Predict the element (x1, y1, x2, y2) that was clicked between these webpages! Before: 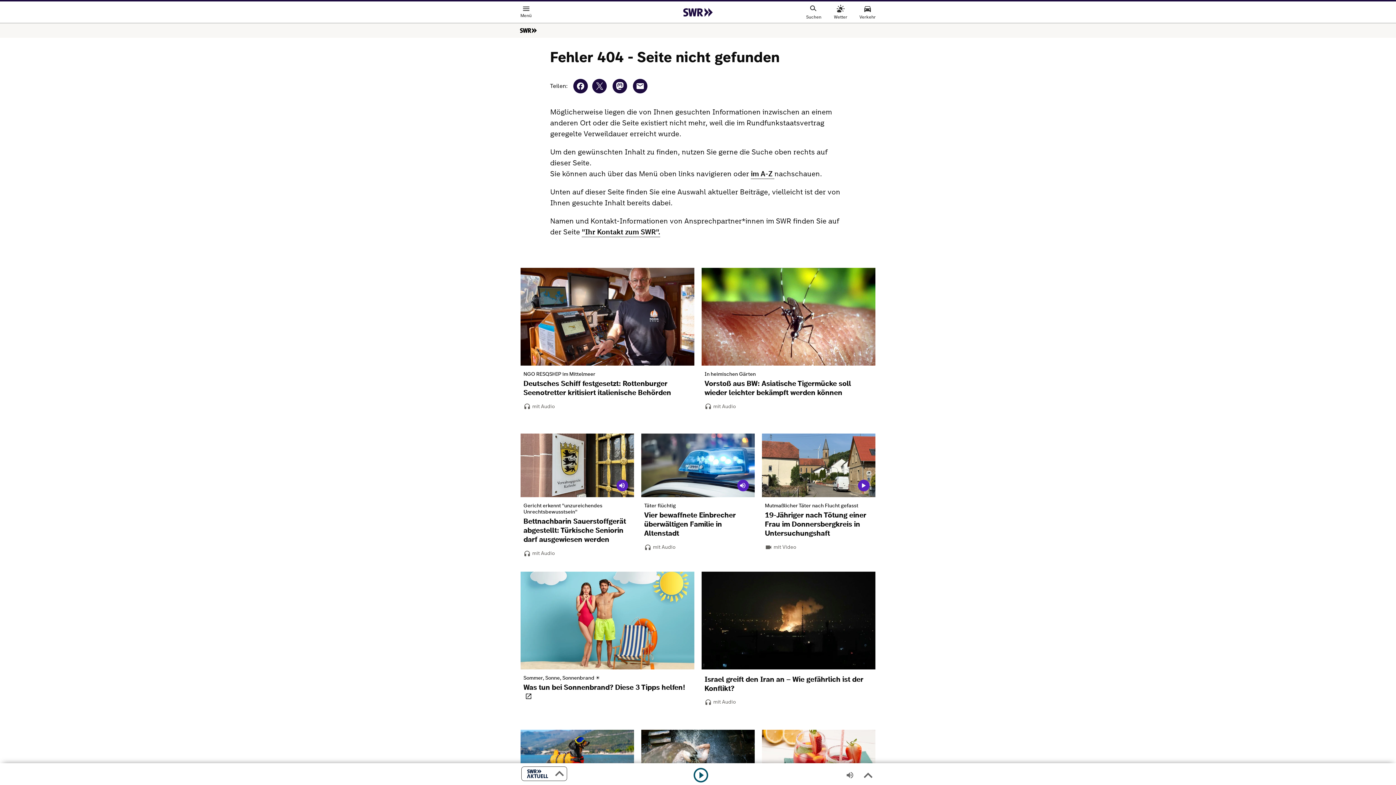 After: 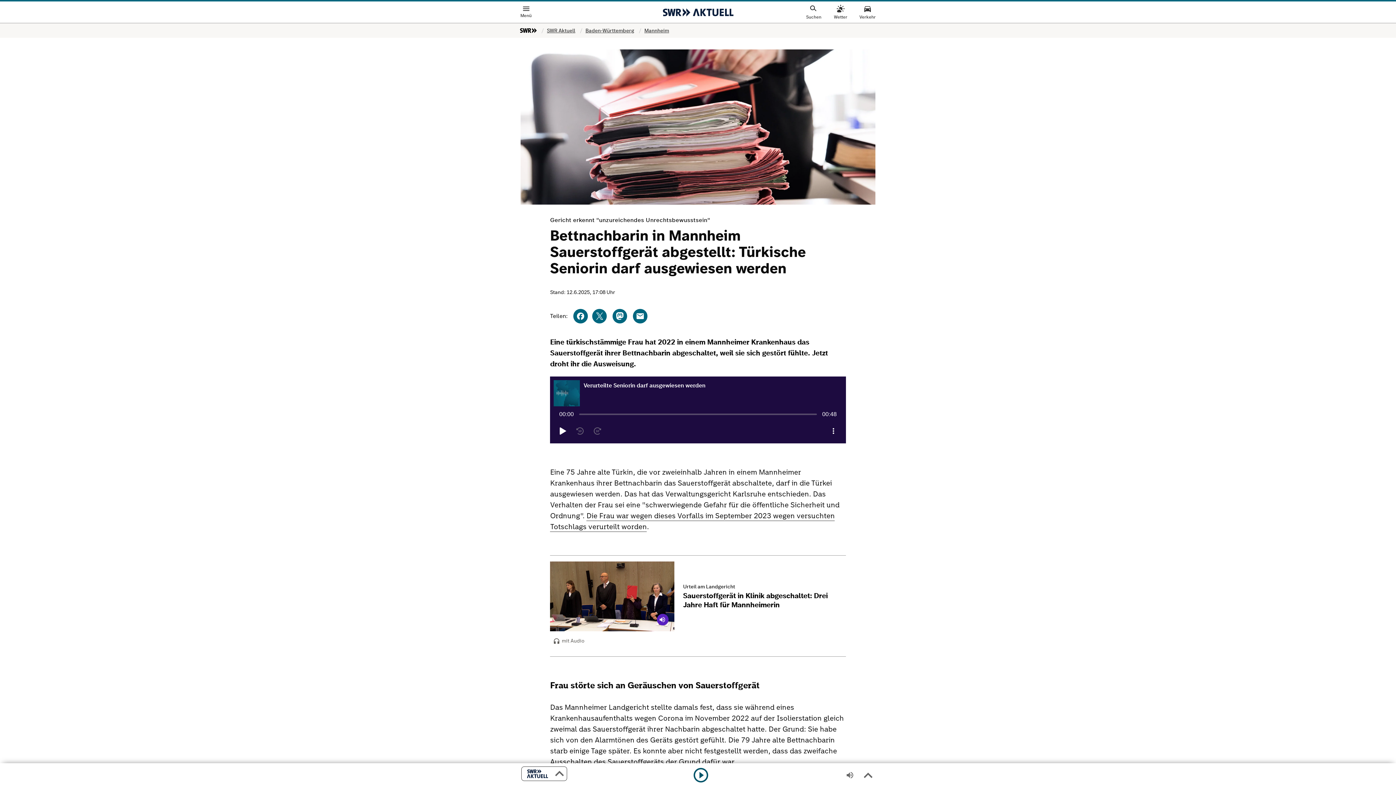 Action: label: Gericht erkennt "unzureichendes Unrechtsbewusstsein"
Bettnachbarin Sauerstoffgerät abgestellt: Türkische Seniorin darf ausgewiesen werden bbox: (520, 497, 634, 549)